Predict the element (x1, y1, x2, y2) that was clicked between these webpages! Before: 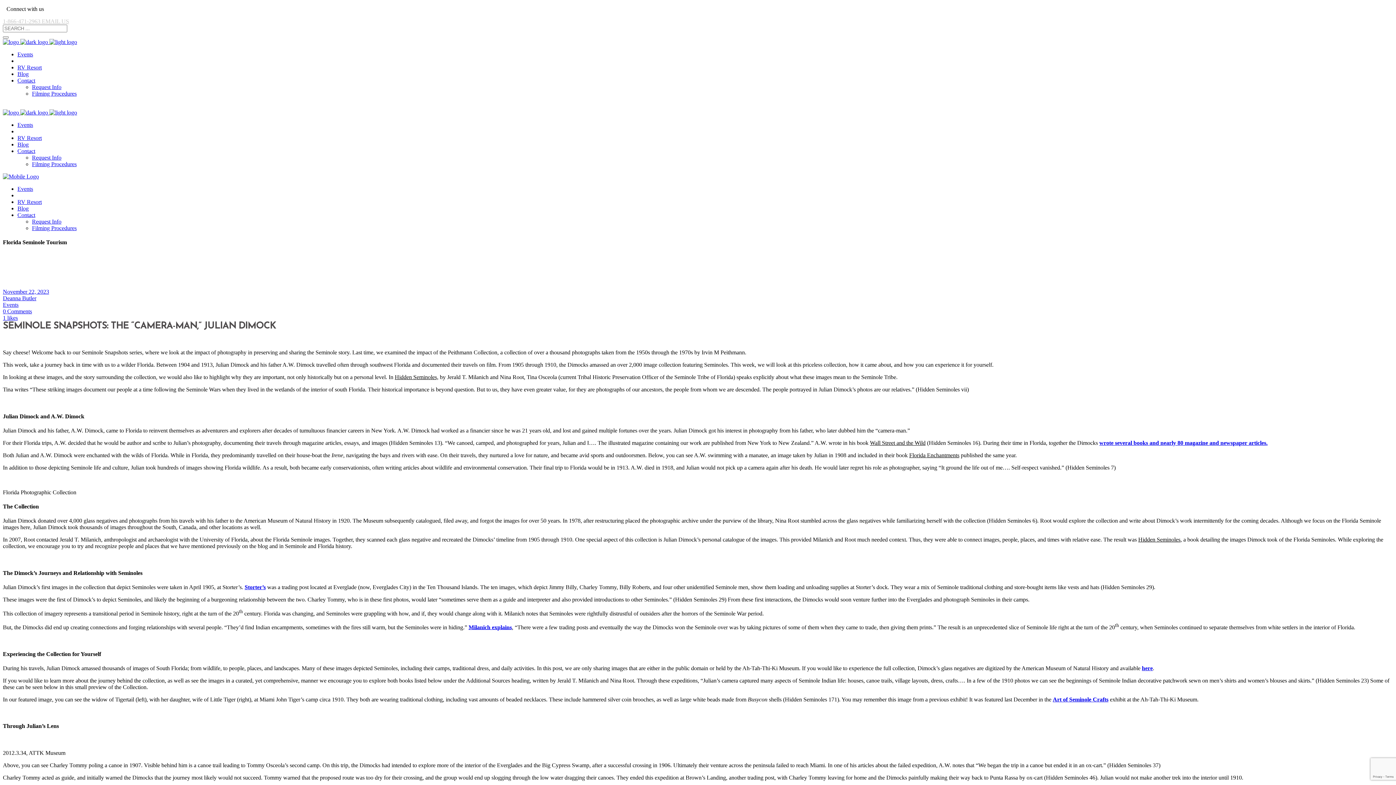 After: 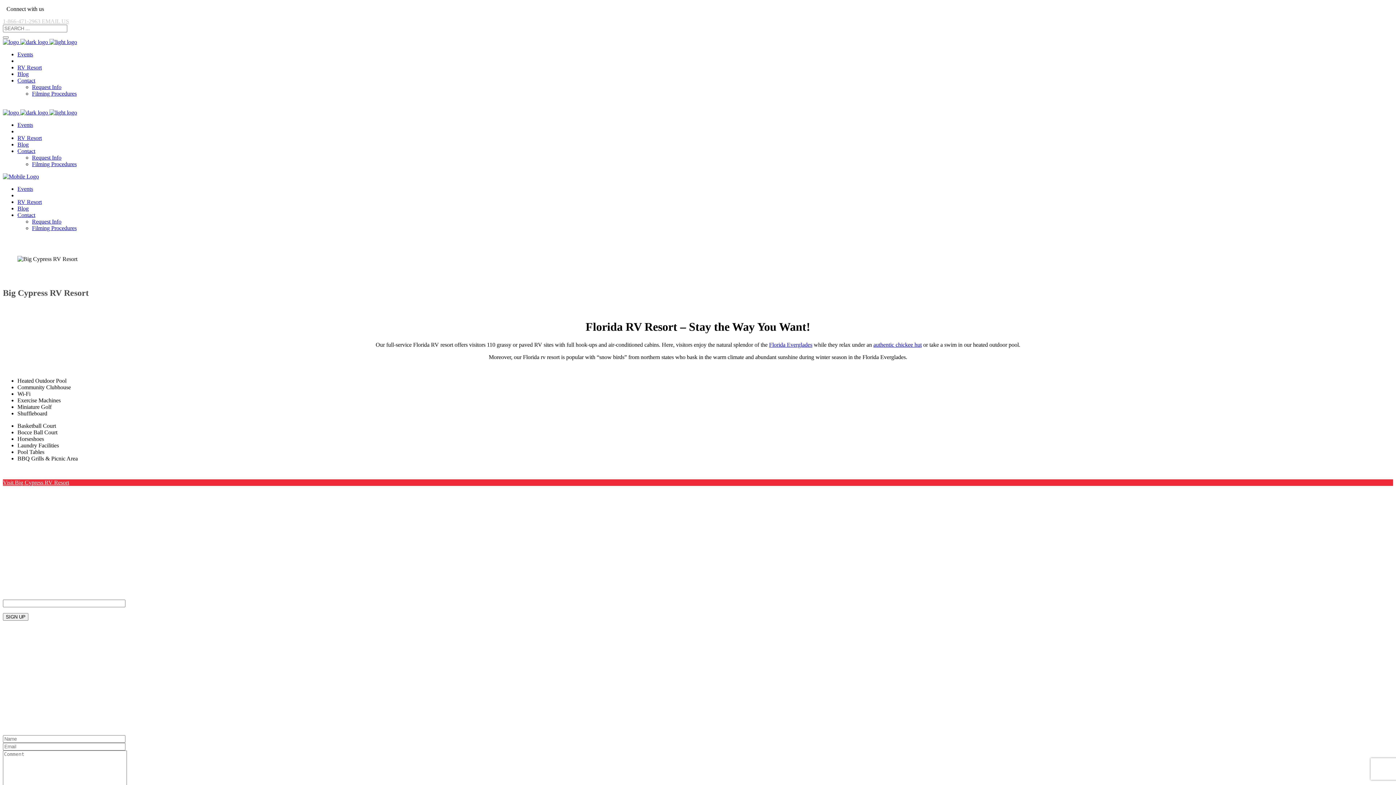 Action: label: RV Resort bbox: (17, 64, 41, 70)